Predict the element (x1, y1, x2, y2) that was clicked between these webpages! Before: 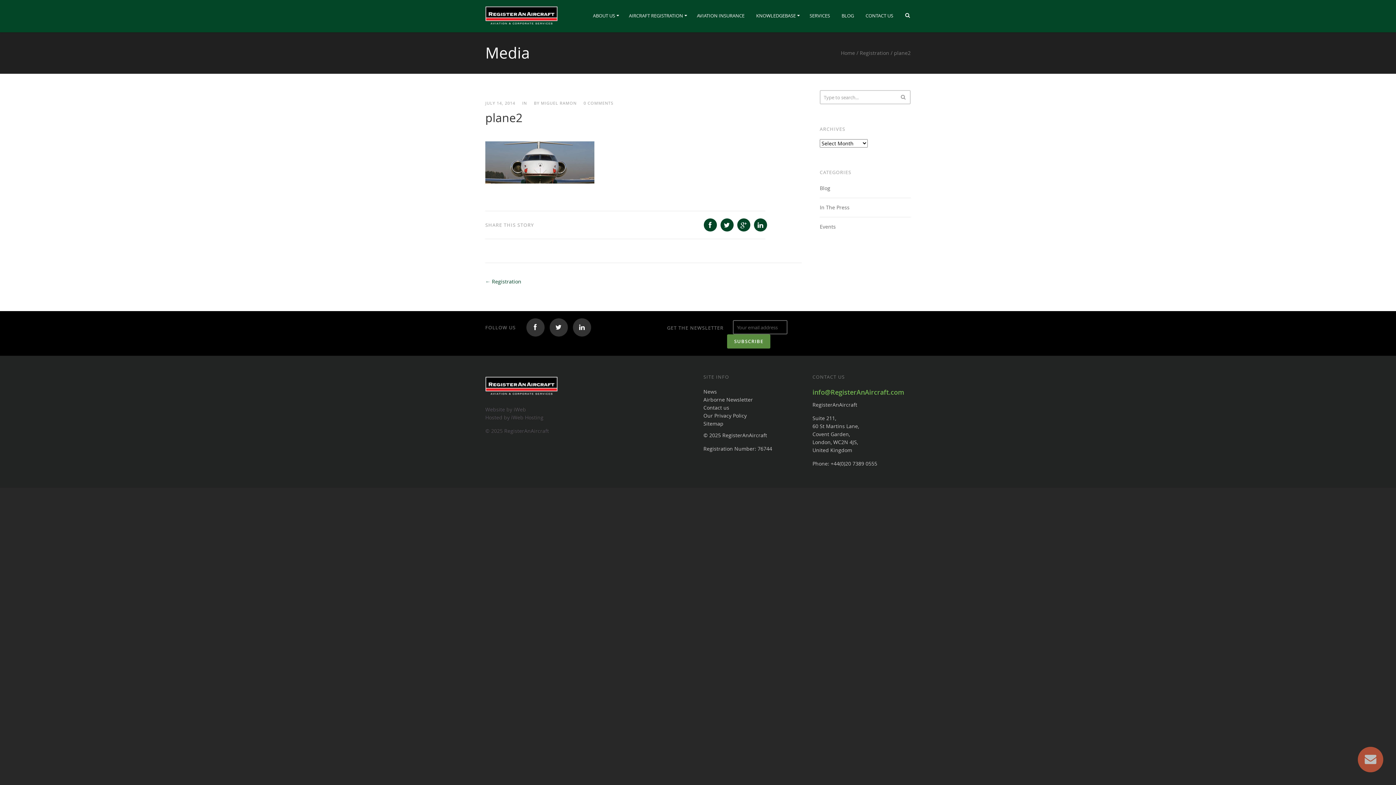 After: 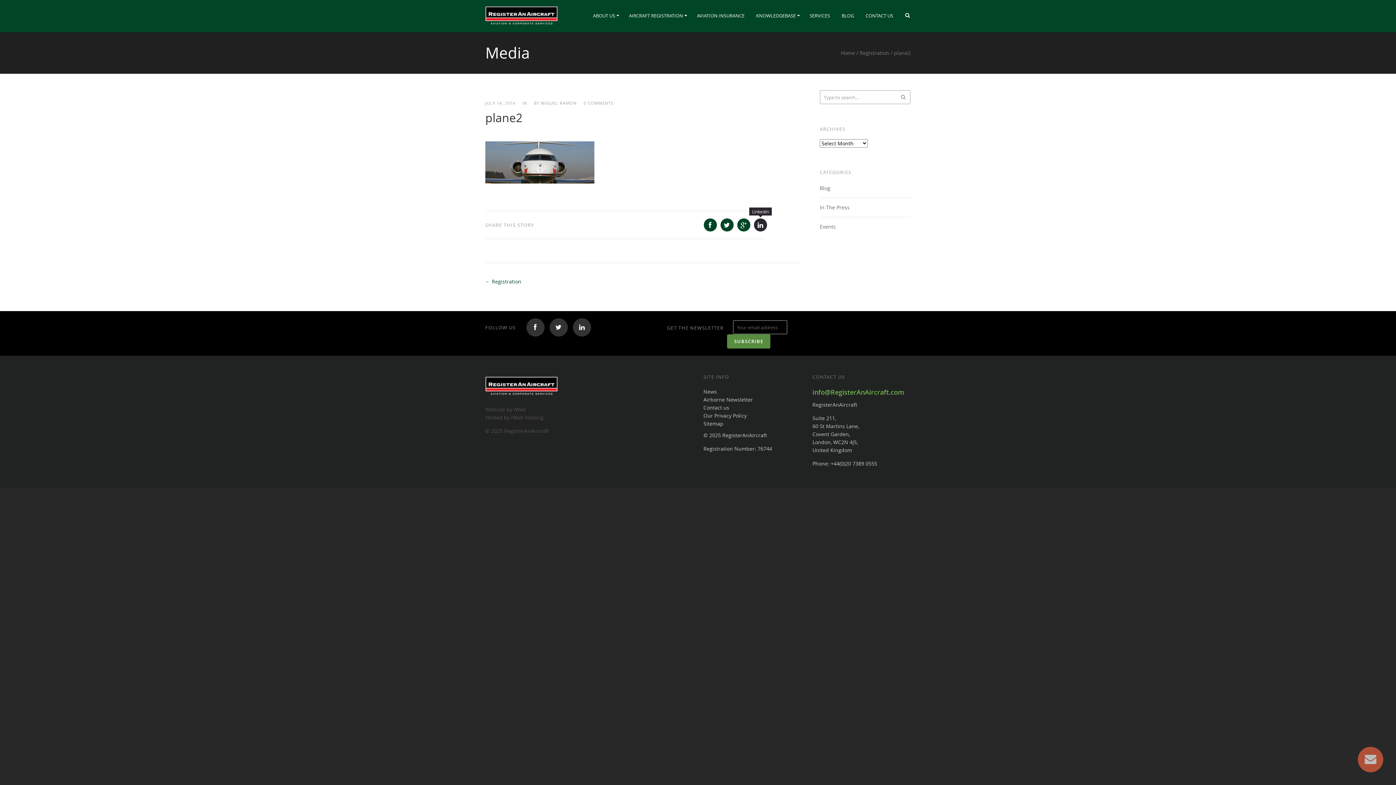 Action: bbox: (754, 218, 767, 231)